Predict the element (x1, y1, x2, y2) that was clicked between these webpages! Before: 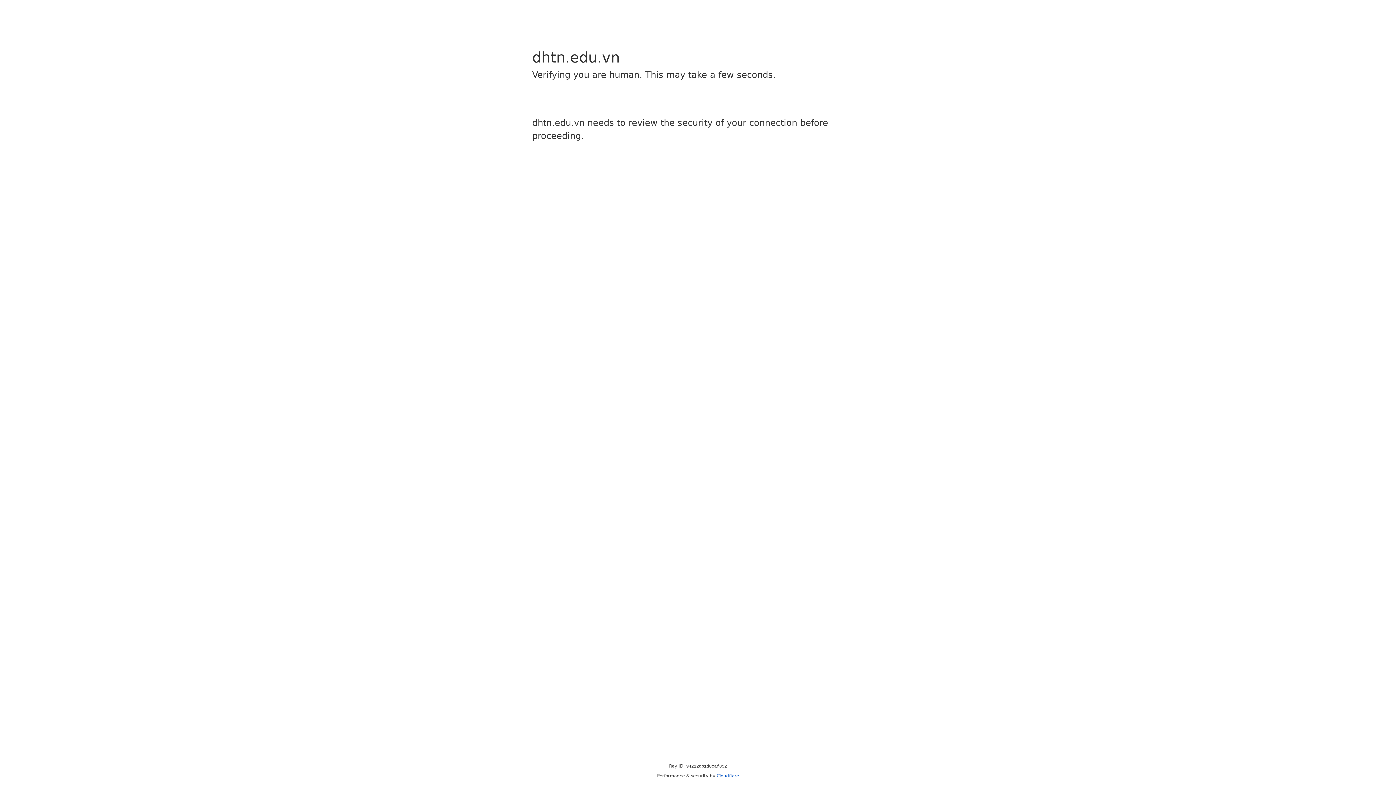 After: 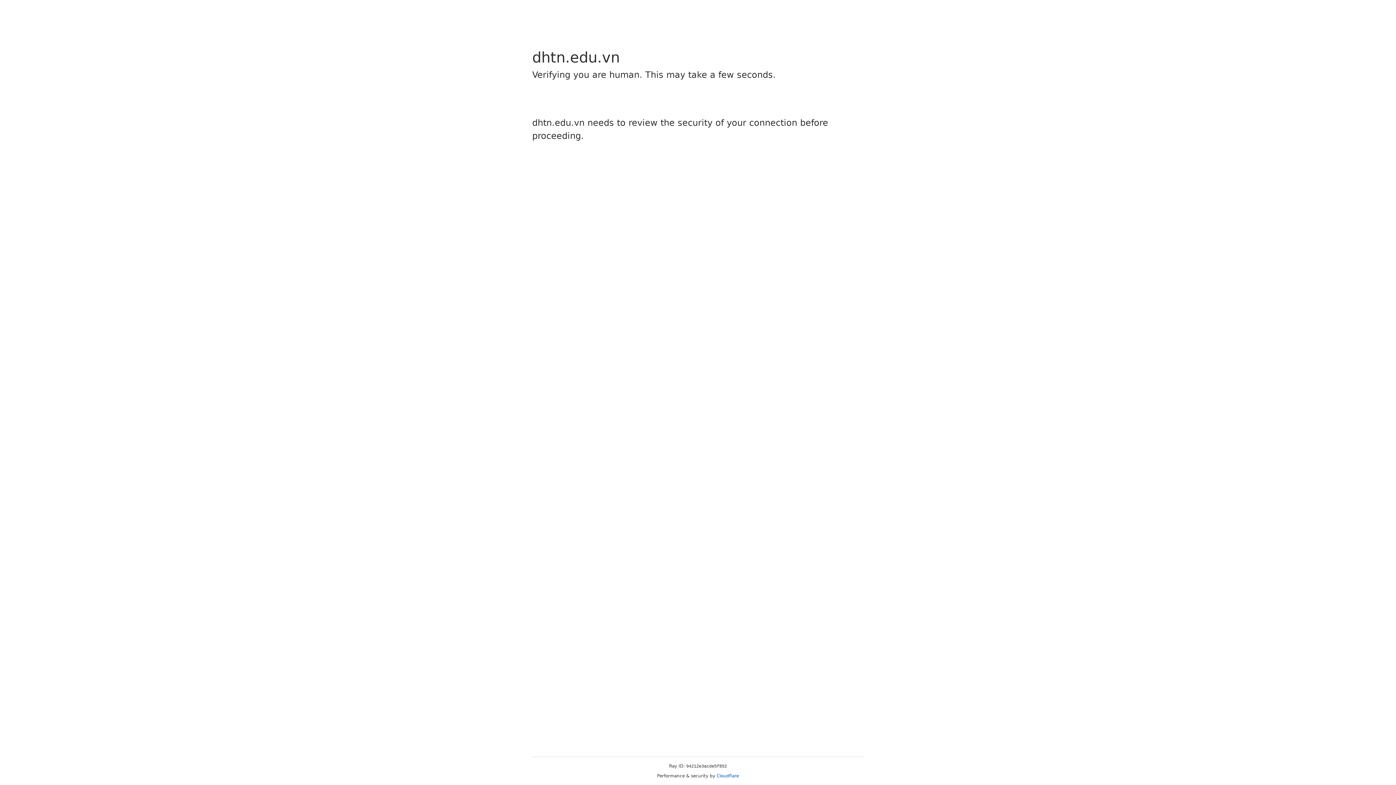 Action: label: Cloudflare bbox: (716, 773, 739, 778)